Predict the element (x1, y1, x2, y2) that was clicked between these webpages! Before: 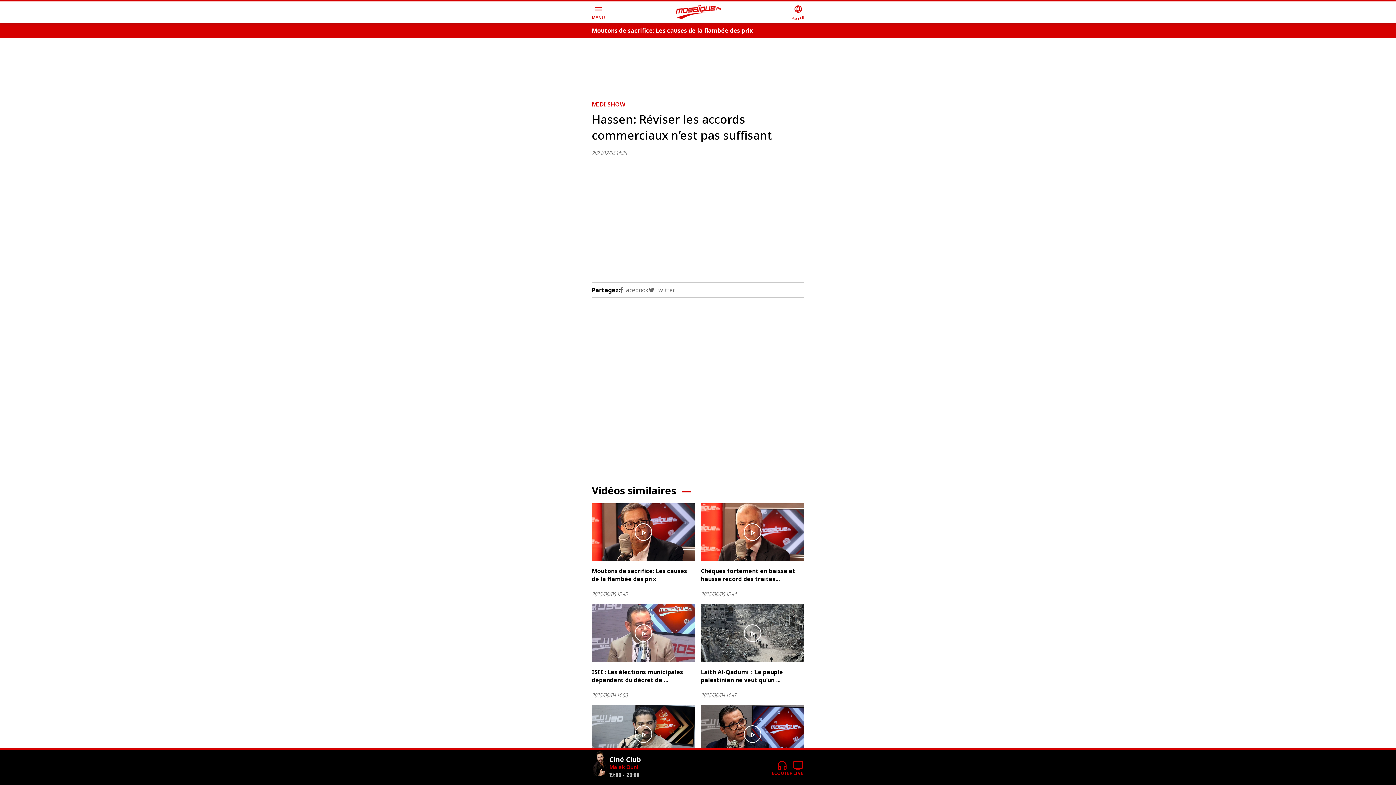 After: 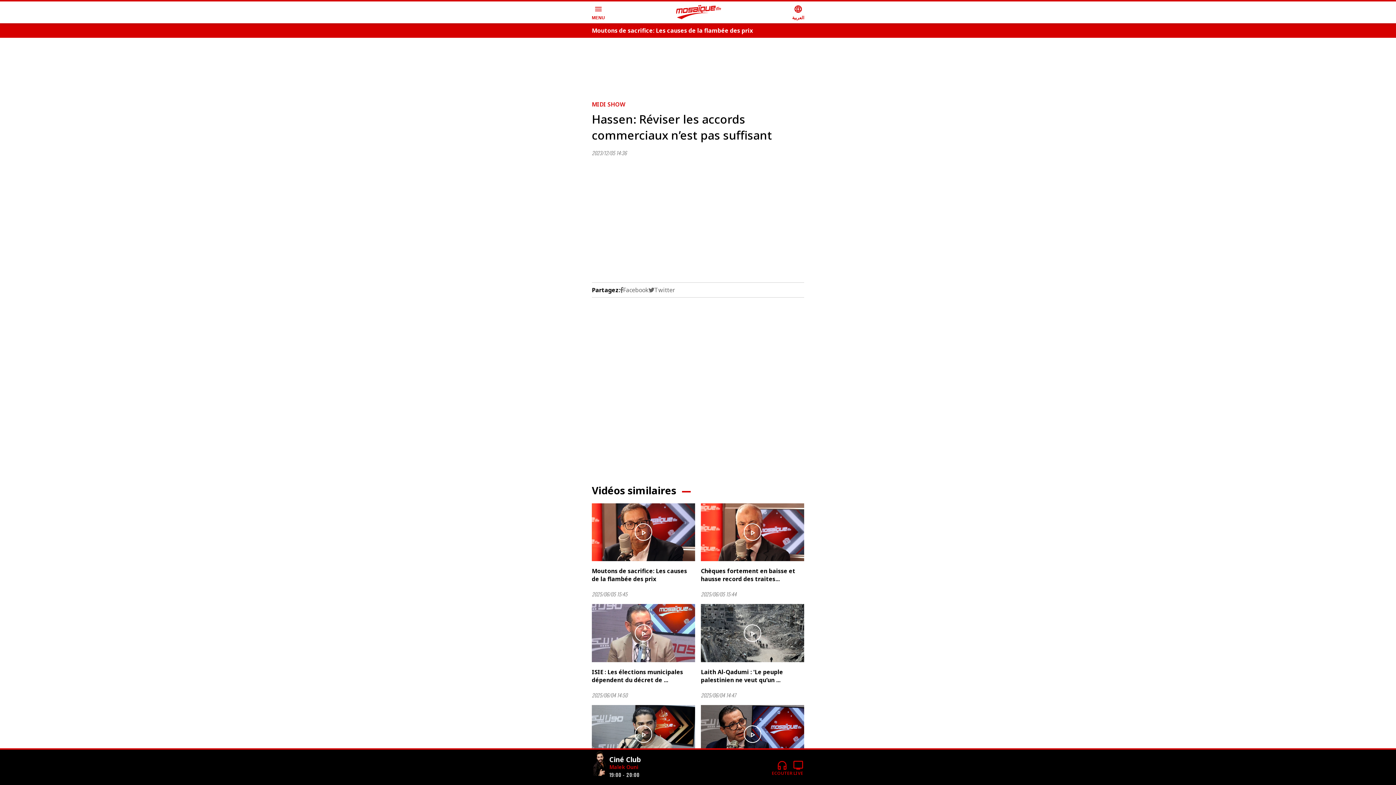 Action: label: Twitter bbox: (648, 282, 675, 297)